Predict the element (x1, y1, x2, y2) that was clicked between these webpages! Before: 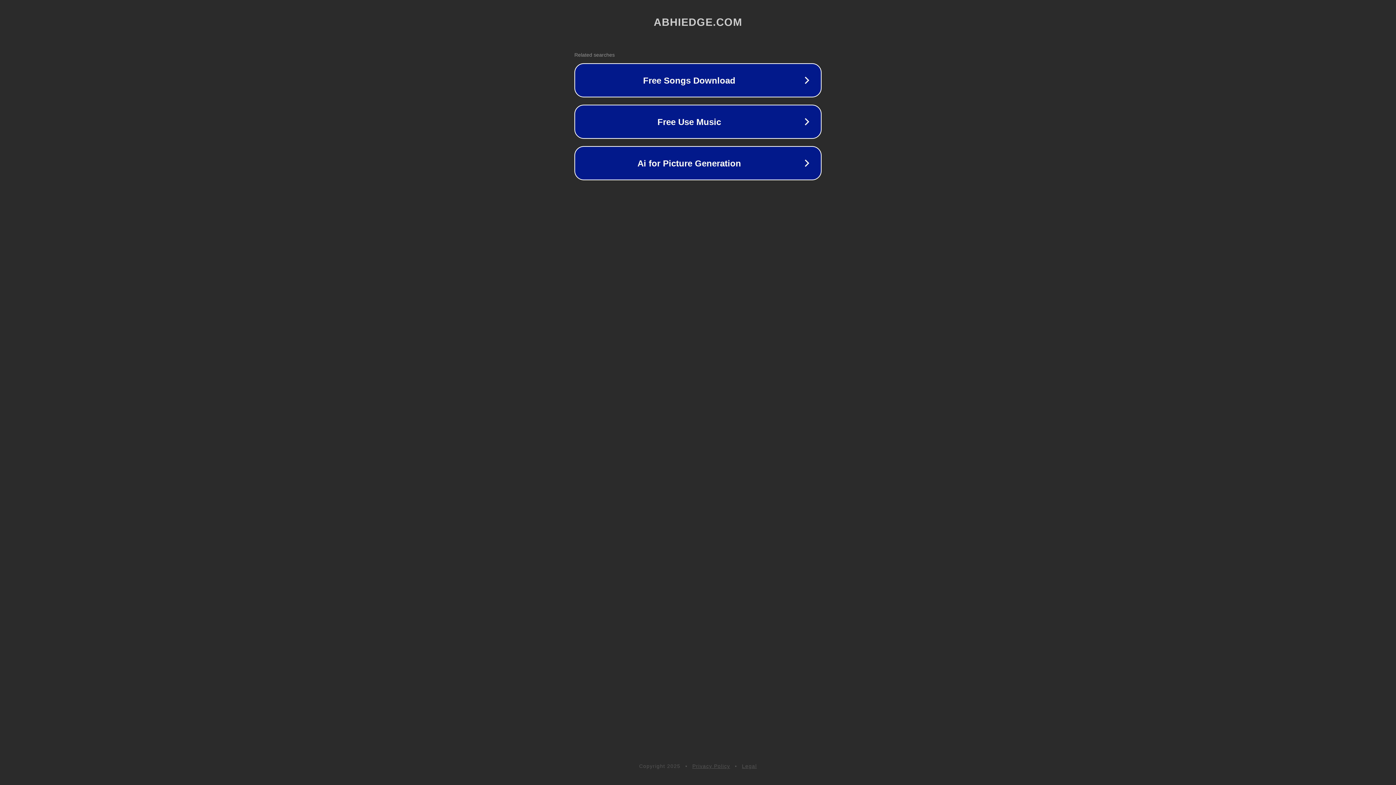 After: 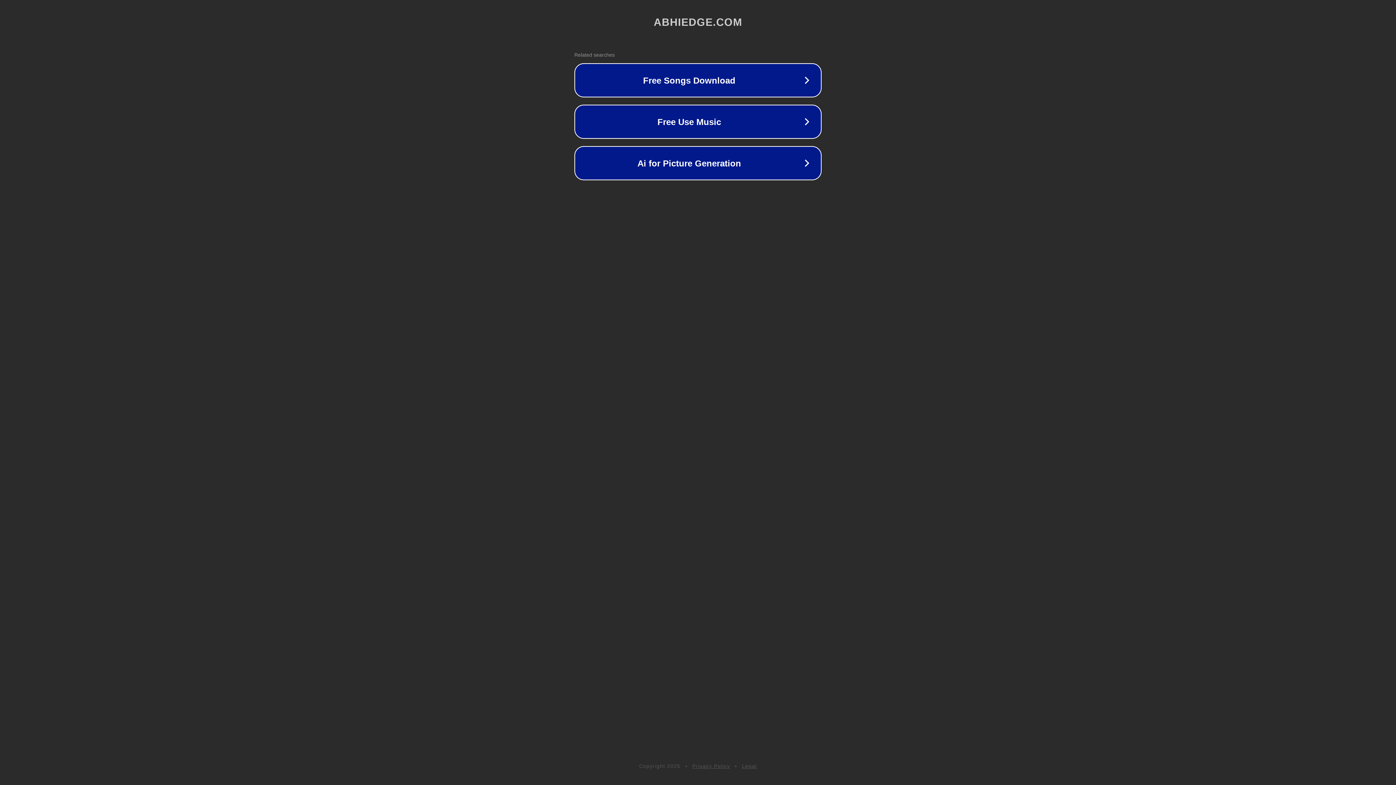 Action: bbox: (742, 763, 757, 769) label: Legal